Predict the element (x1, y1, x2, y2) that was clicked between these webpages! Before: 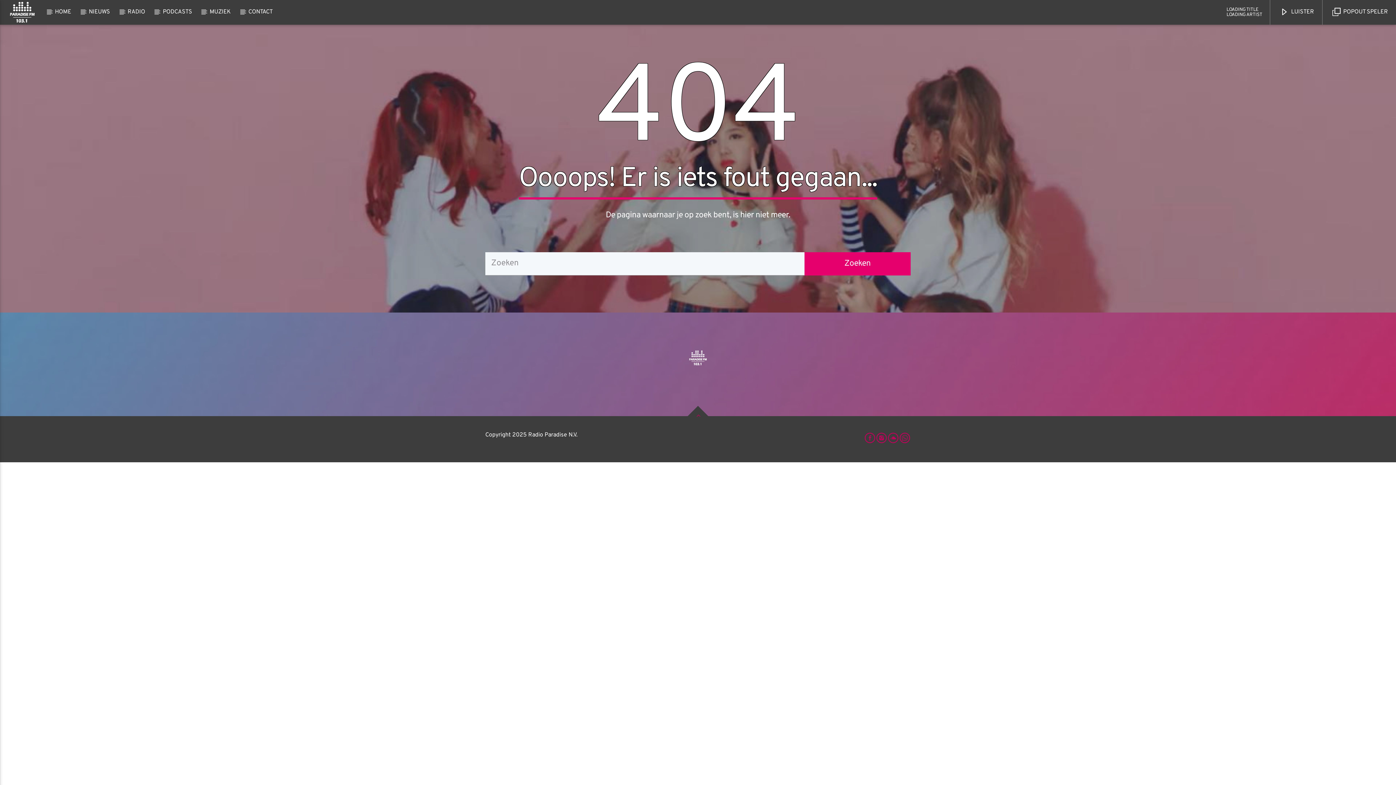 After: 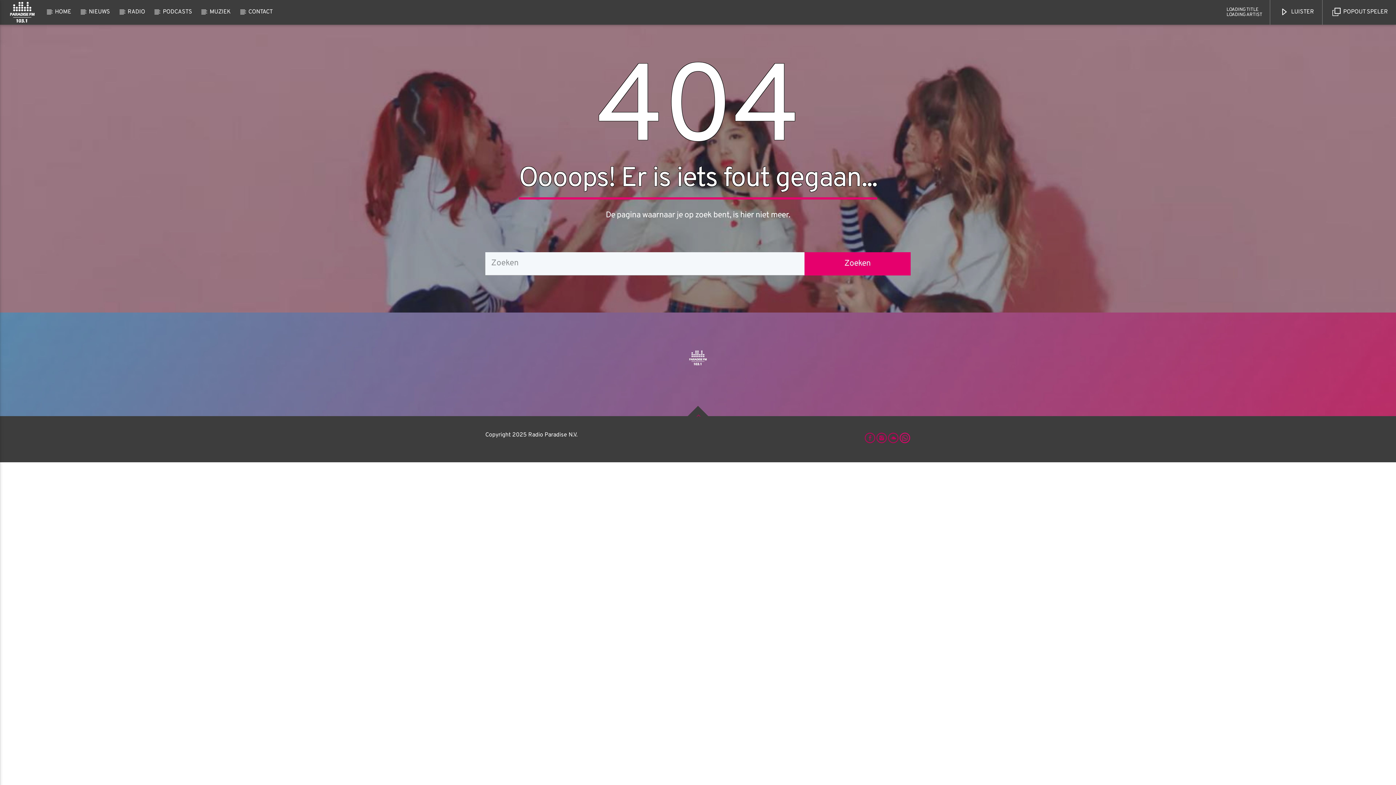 Action: bbox: (899, 431, 910, 446)